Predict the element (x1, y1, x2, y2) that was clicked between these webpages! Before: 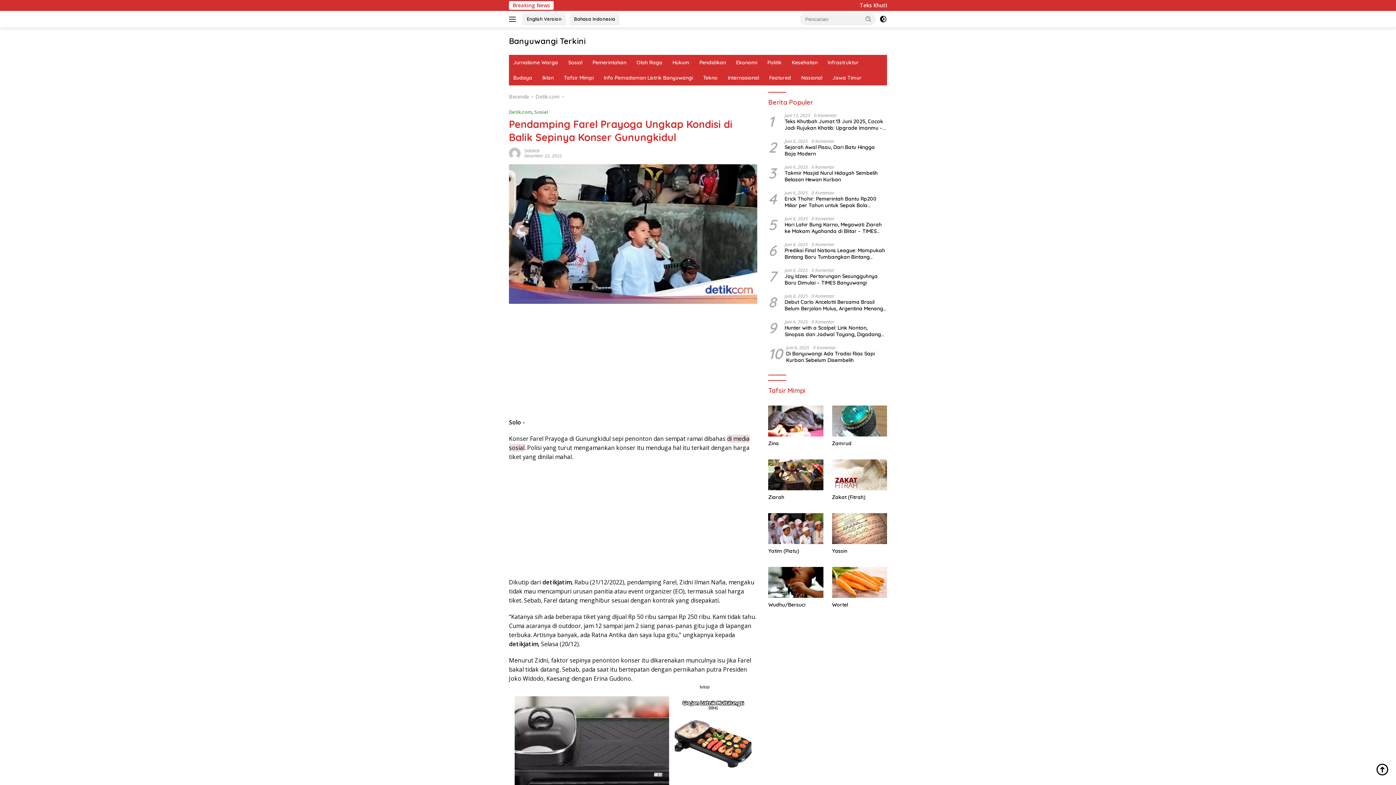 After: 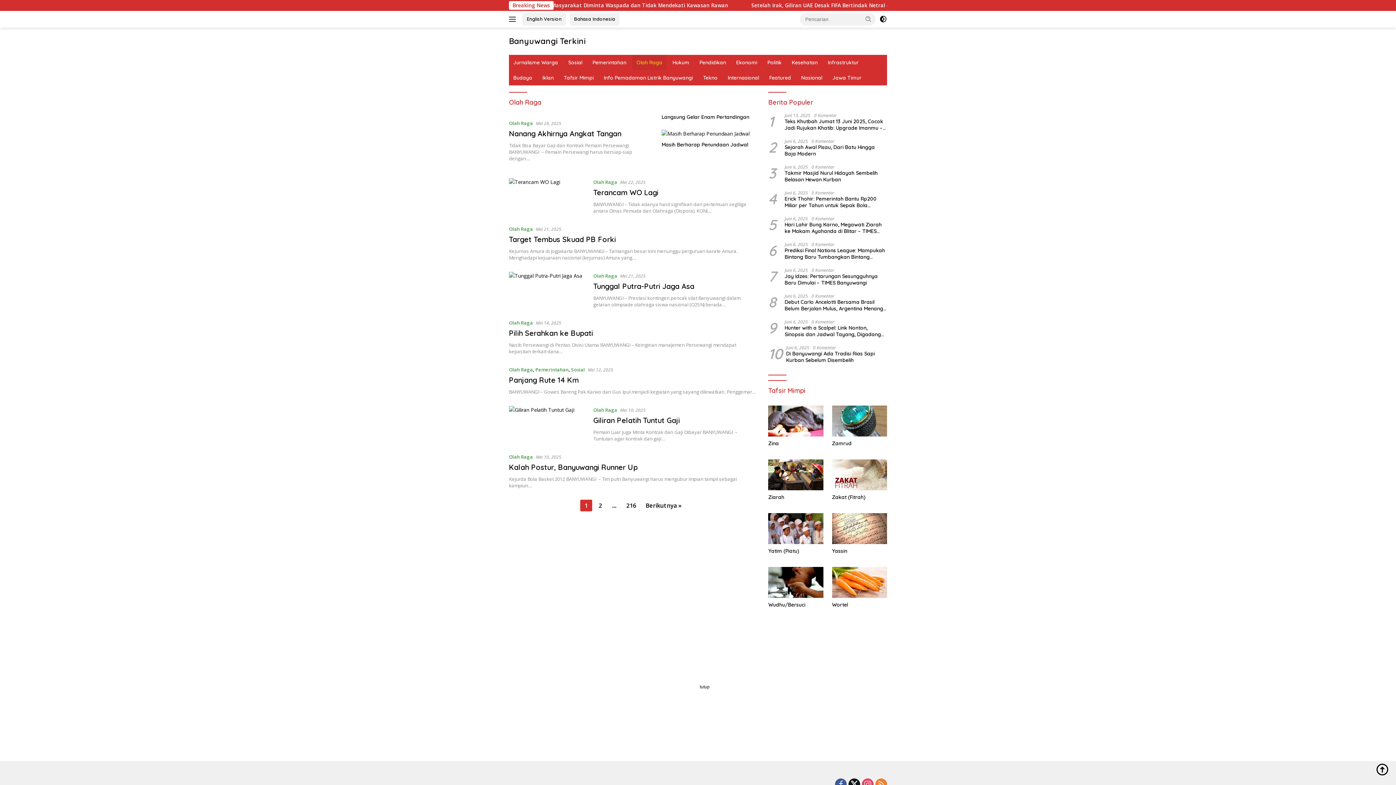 Action: bbox: (632, 54, 666, 70) label: Olah Raga